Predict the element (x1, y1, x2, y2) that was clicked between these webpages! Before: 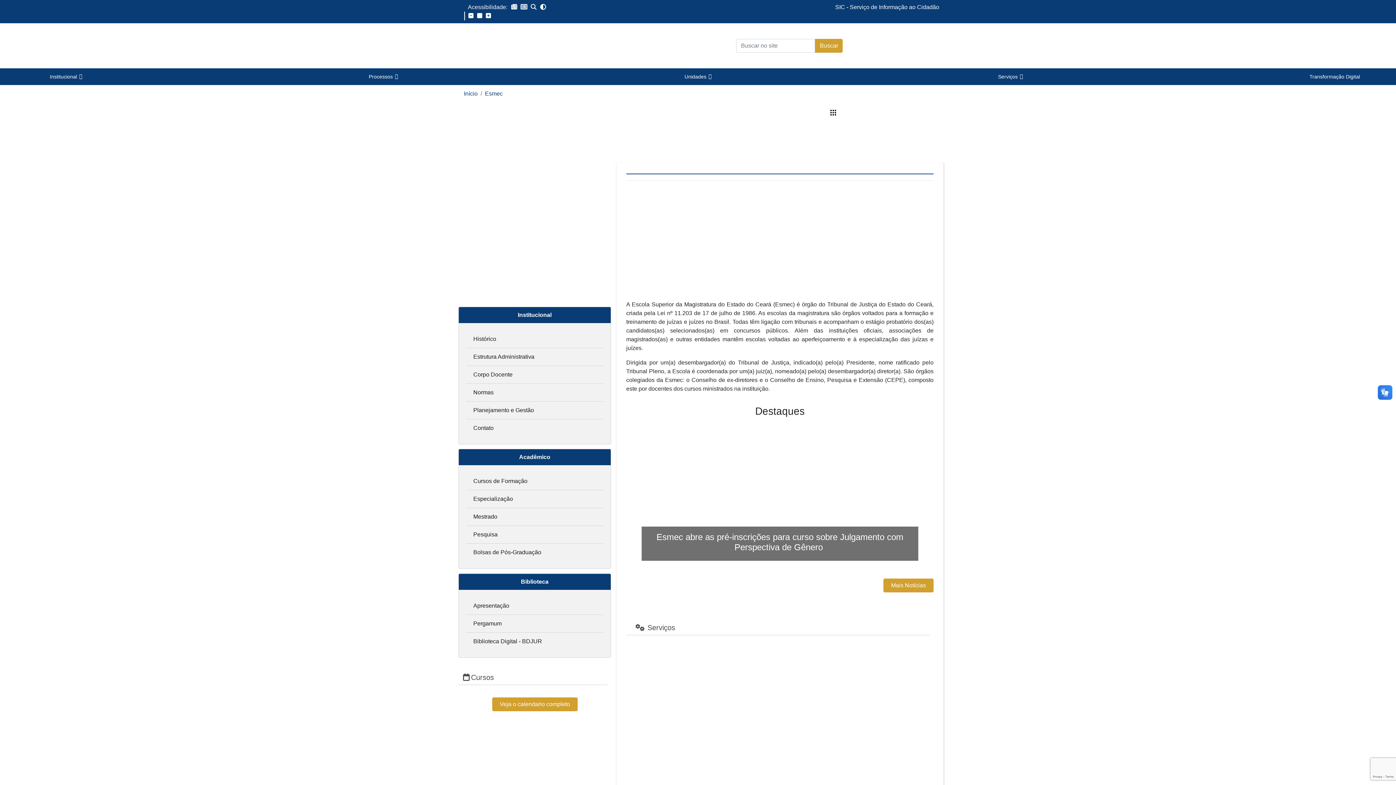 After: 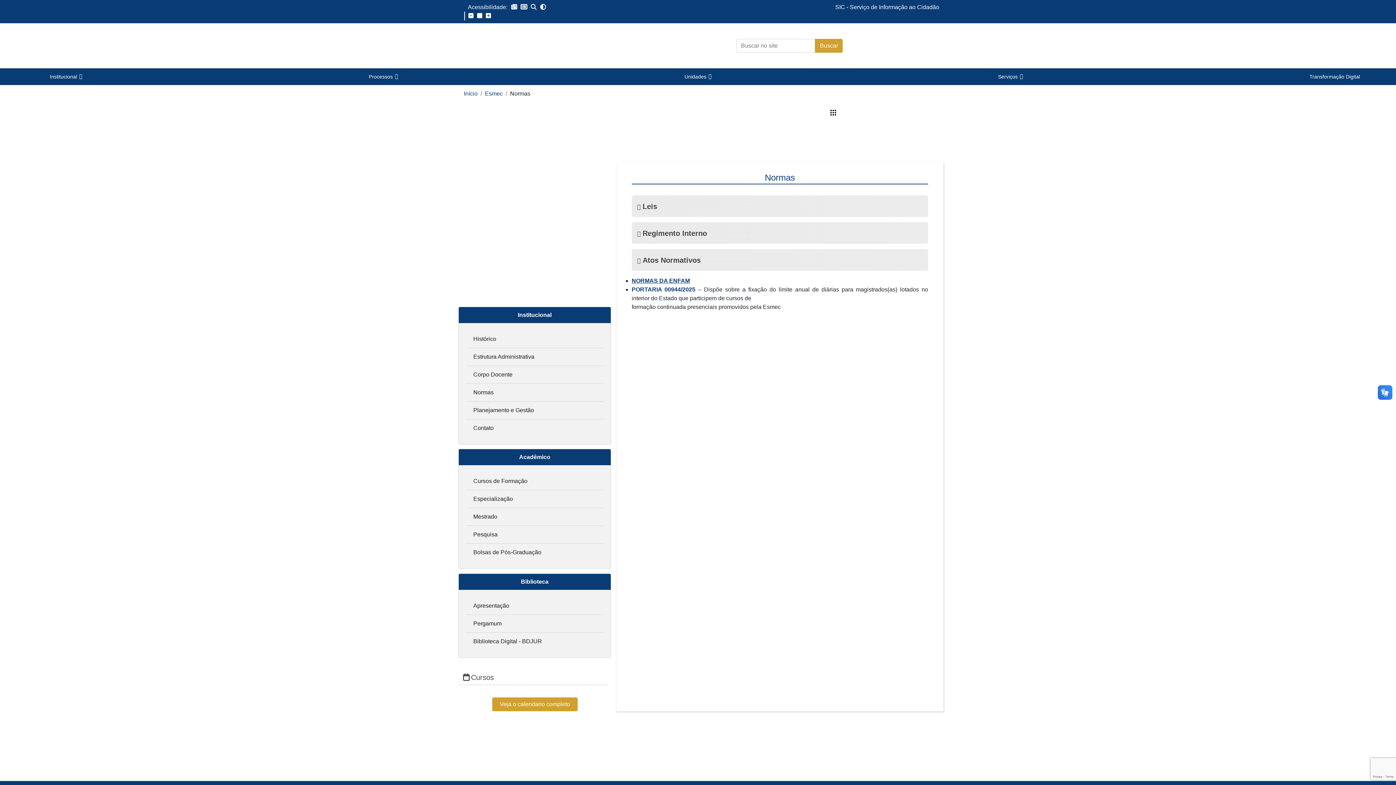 Action: label: Normas bbox: (473, 389, 493, 395)